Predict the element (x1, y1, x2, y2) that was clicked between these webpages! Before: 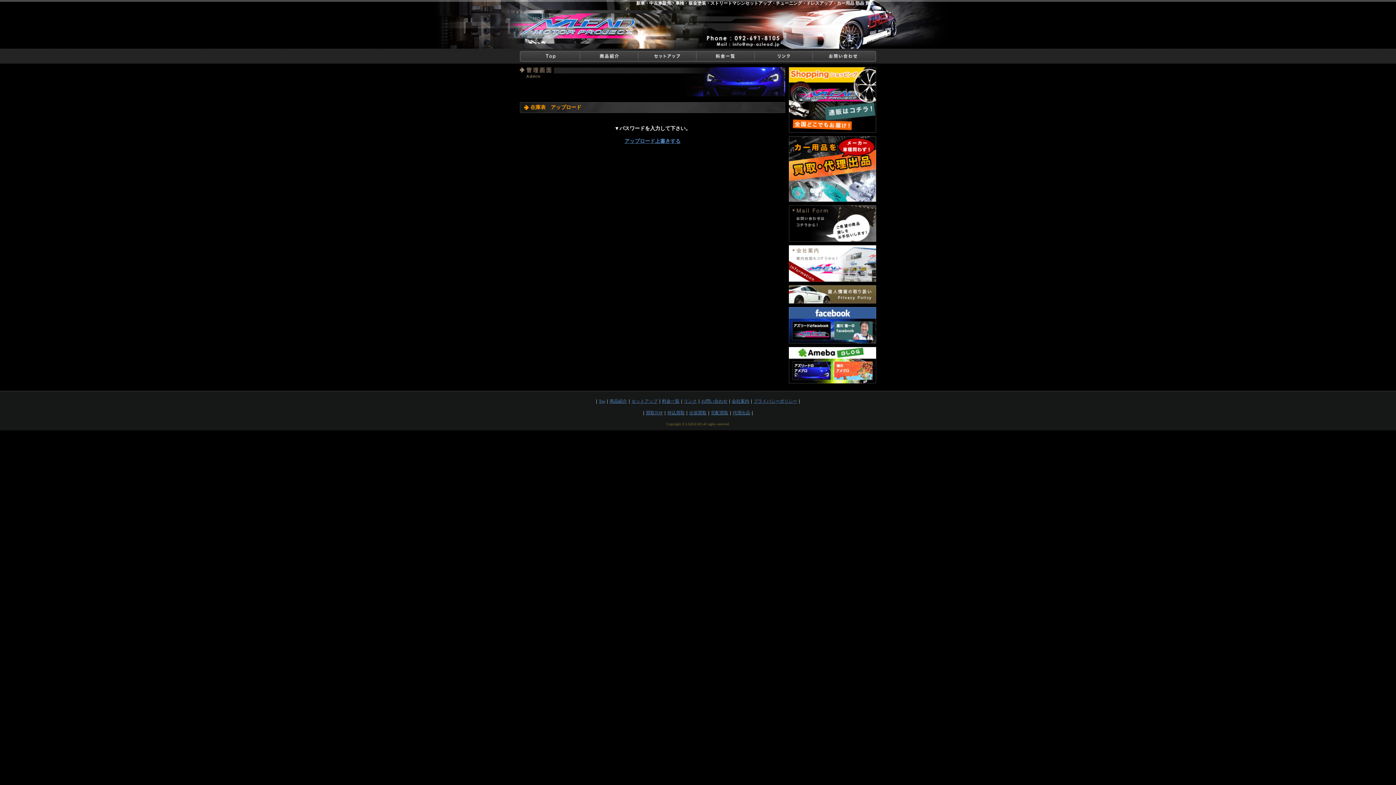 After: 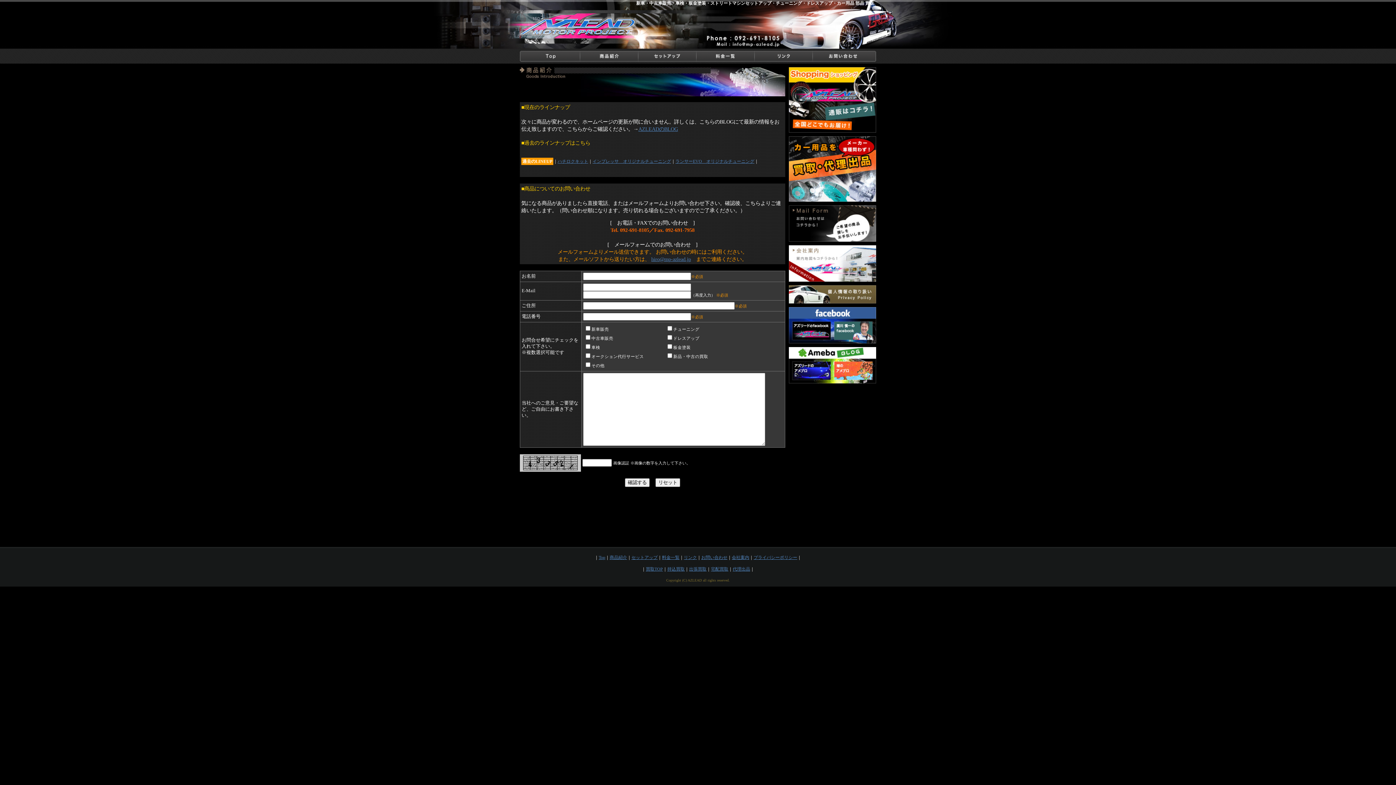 Action: bbox: (580, 56, 638, 62)